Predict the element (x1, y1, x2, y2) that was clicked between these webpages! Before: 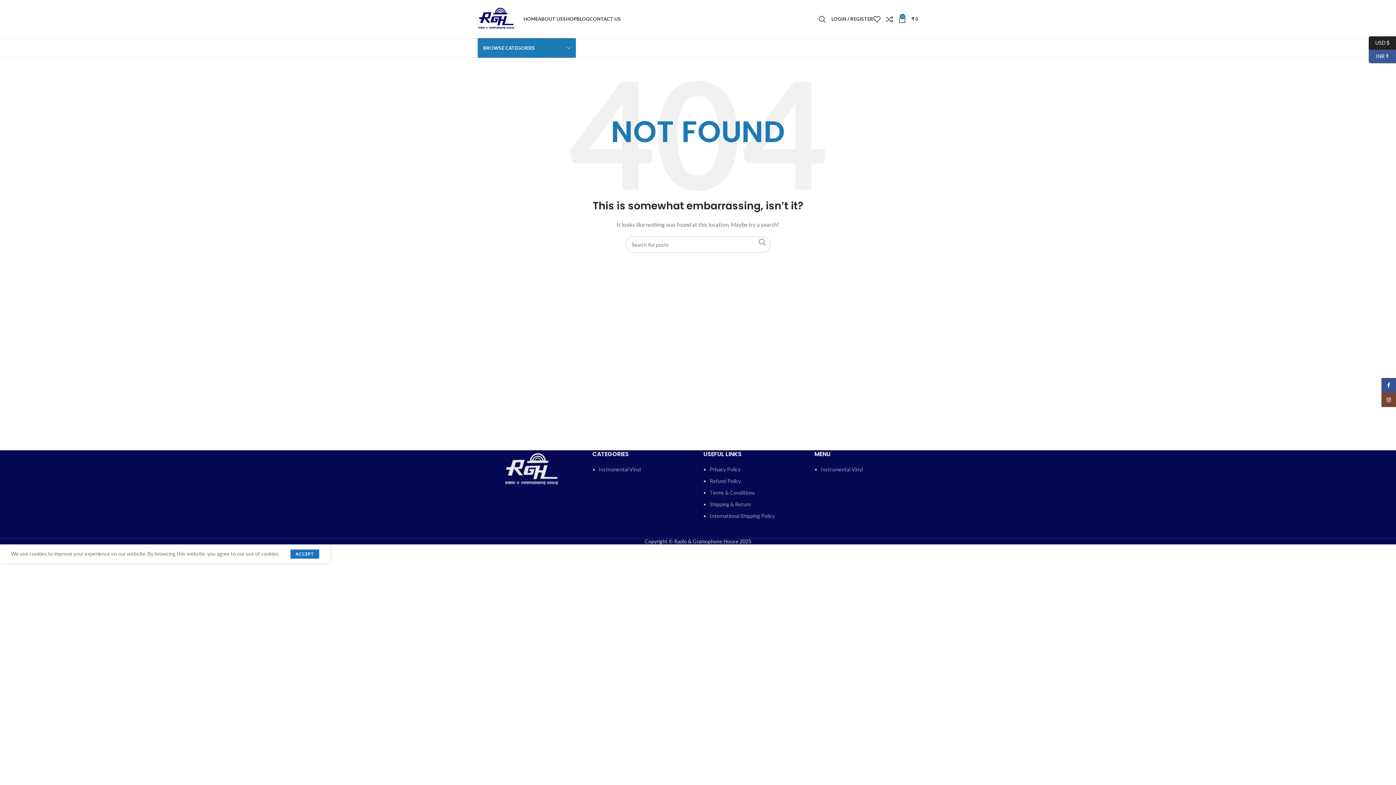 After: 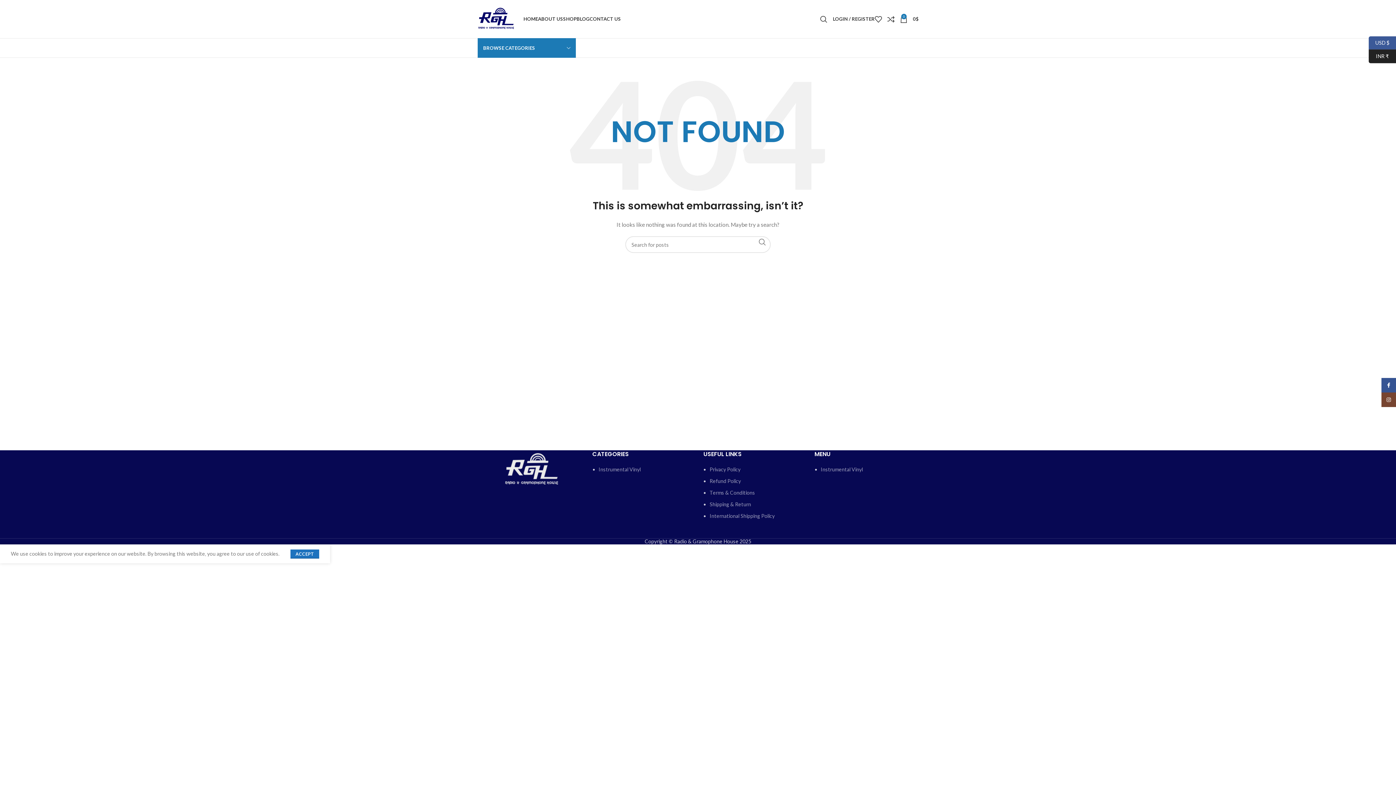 Action: bbox: (1369, 36, 1396, 49) label: USD $